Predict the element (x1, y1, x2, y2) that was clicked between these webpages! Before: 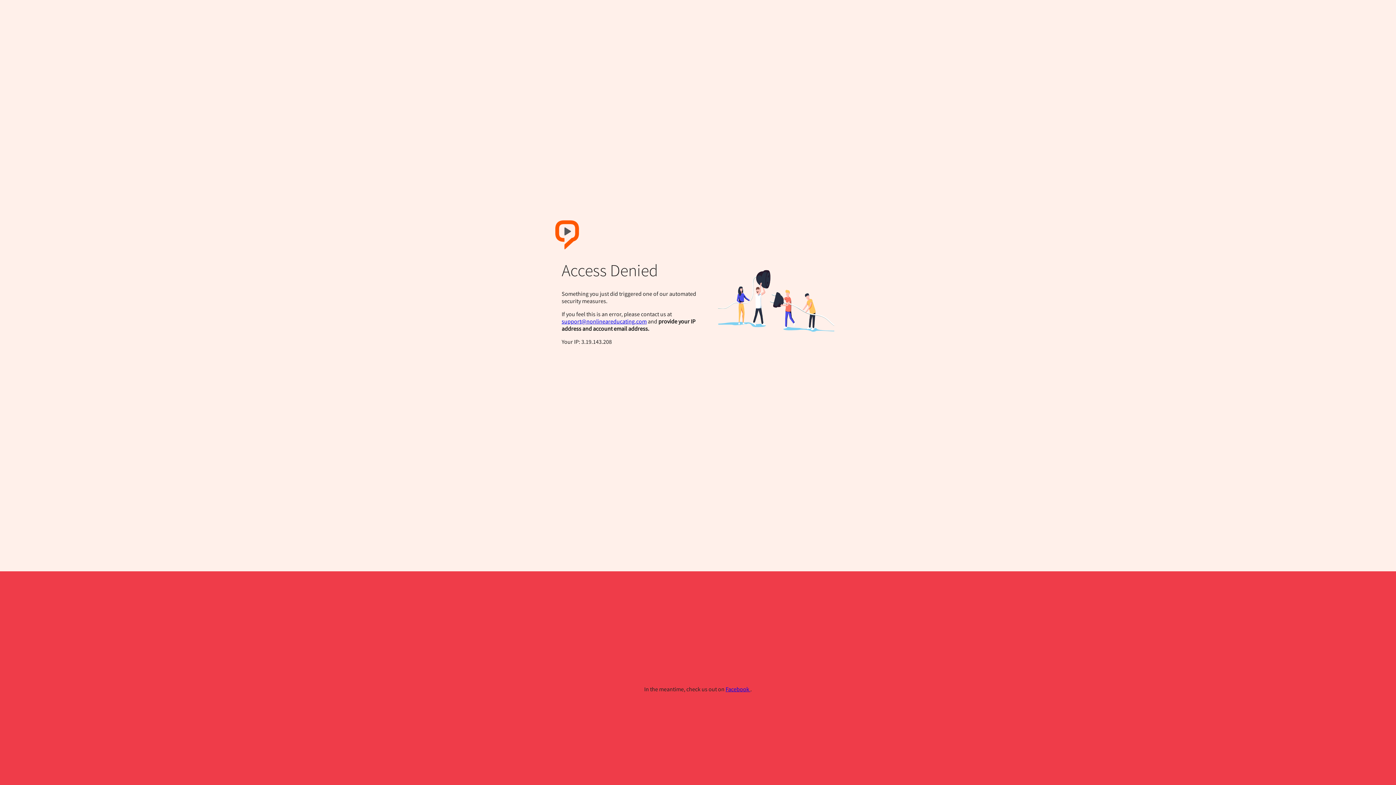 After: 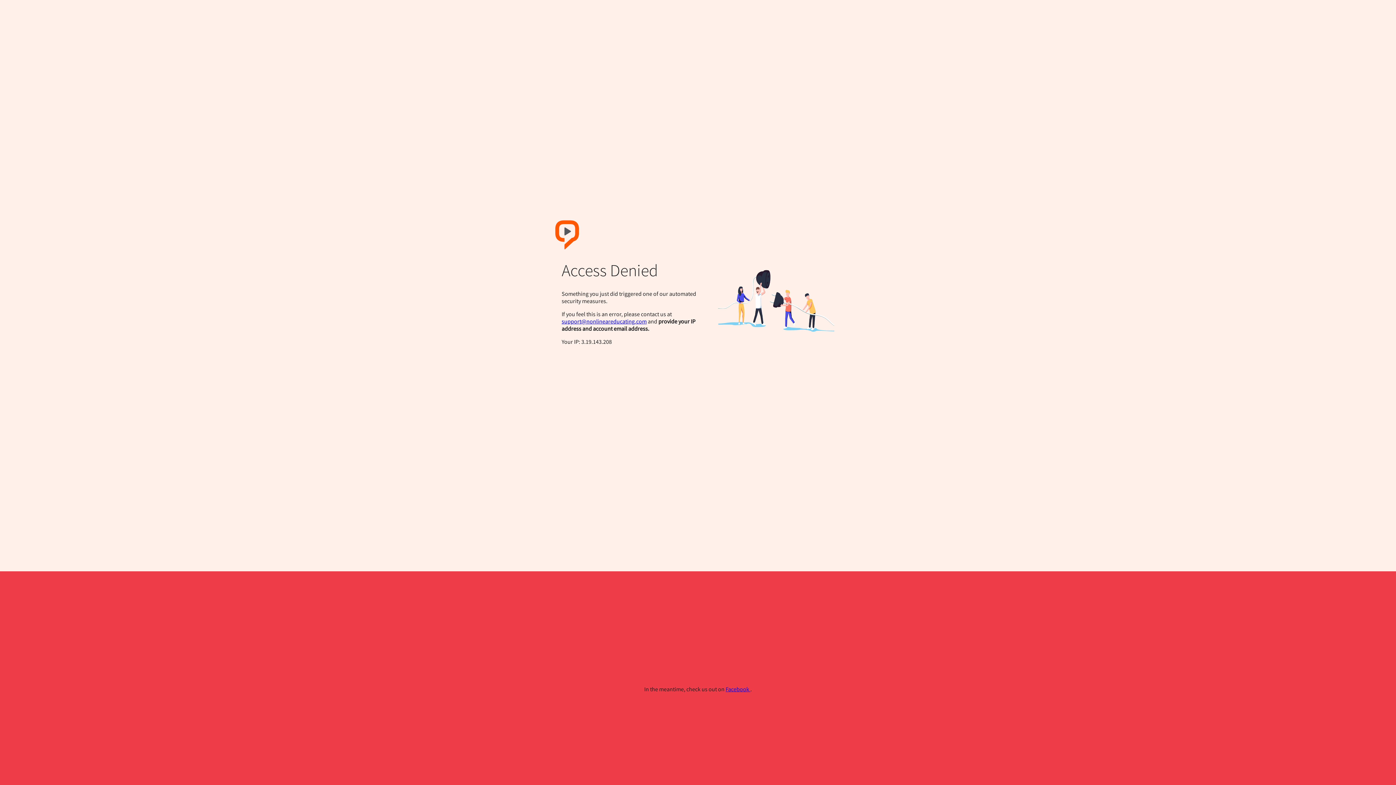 Action: label: support@nonlineareducating.com bbox: (561, 317, 646, 325)